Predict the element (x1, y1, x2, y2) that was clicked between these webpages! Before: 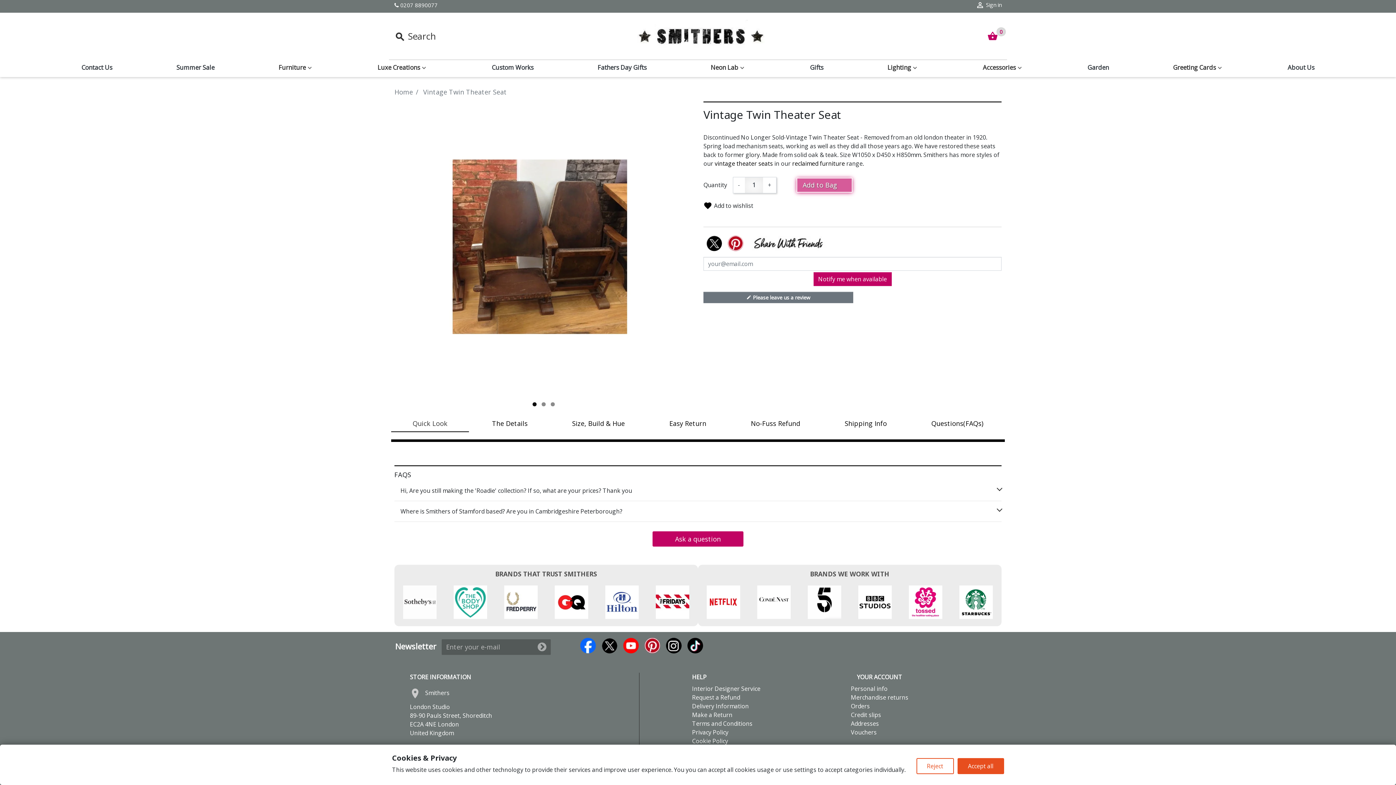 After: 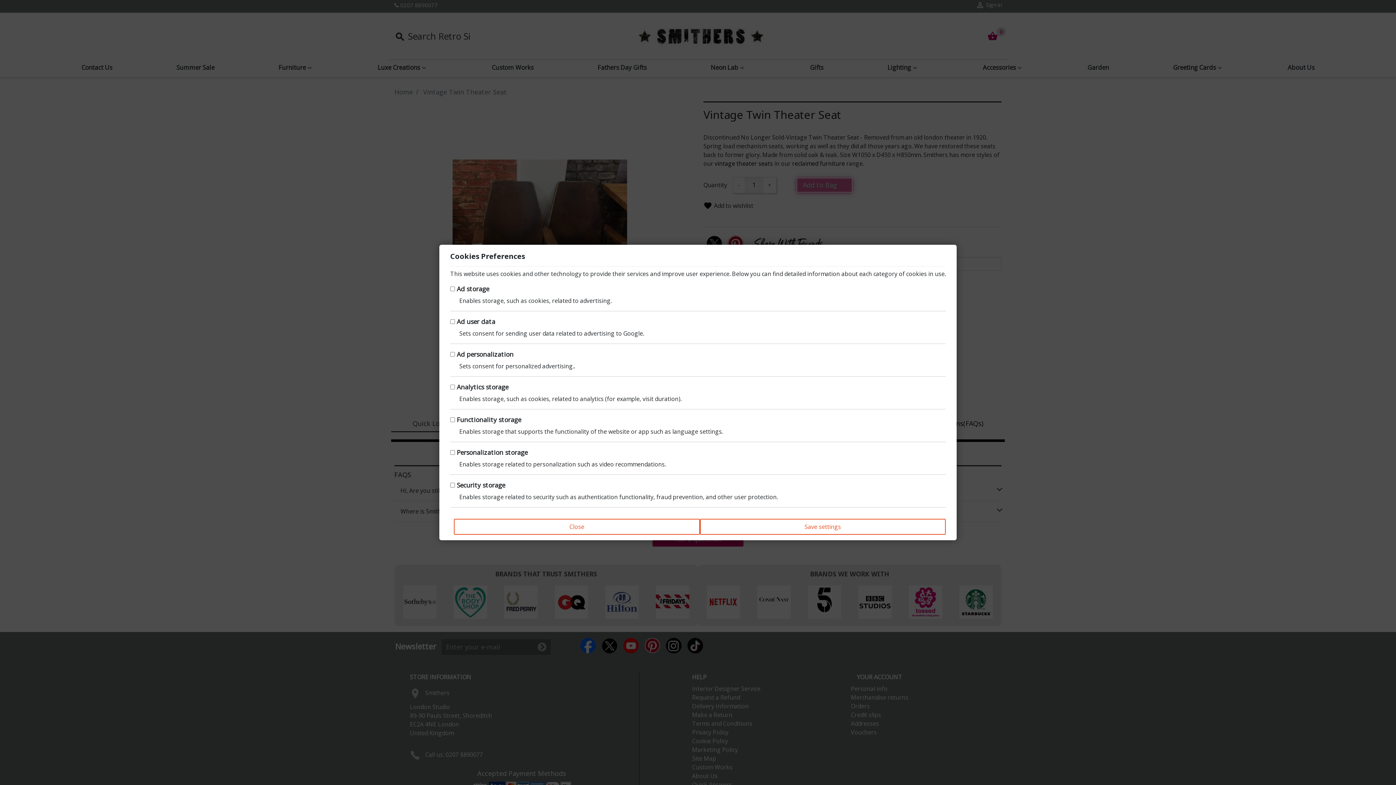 Action: label: Reject bbox: (916, 758, 954, 774)